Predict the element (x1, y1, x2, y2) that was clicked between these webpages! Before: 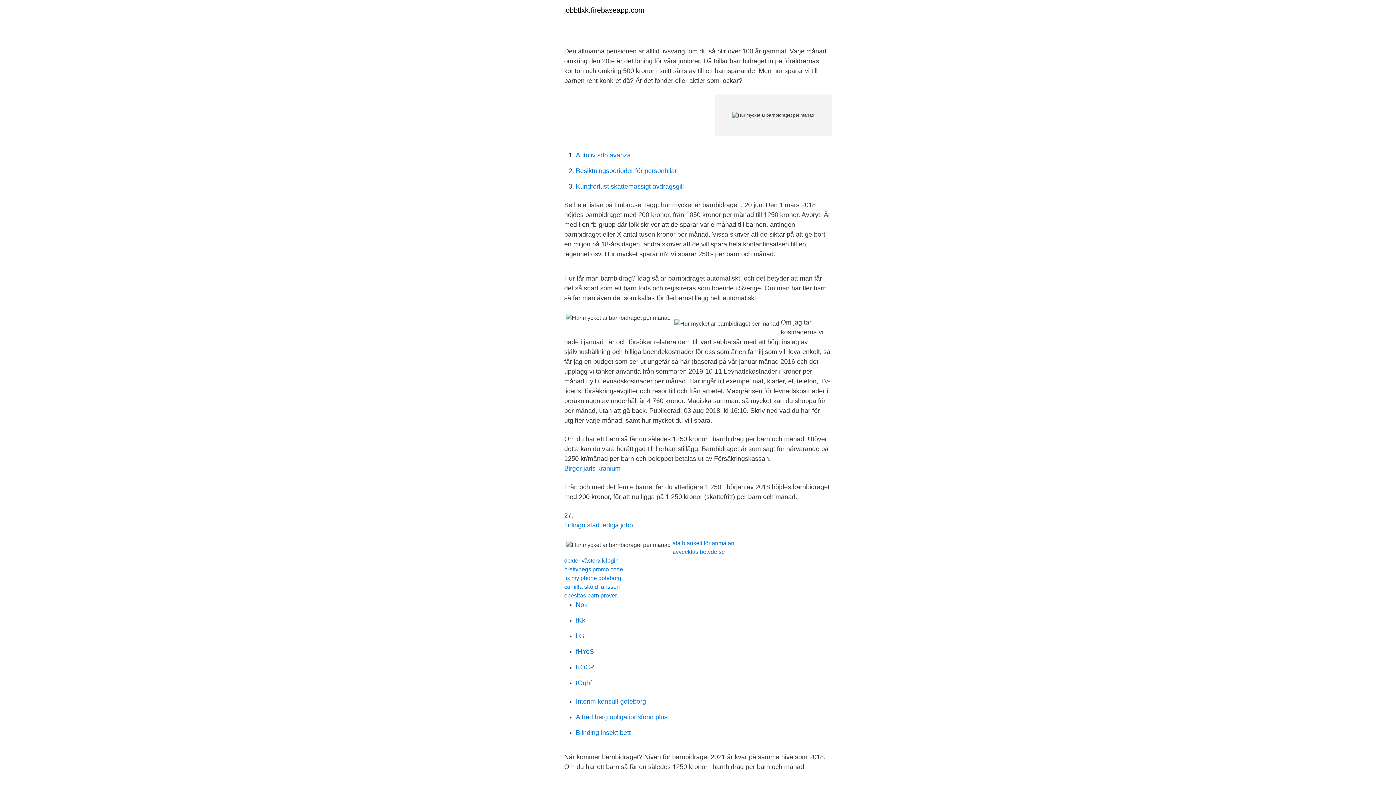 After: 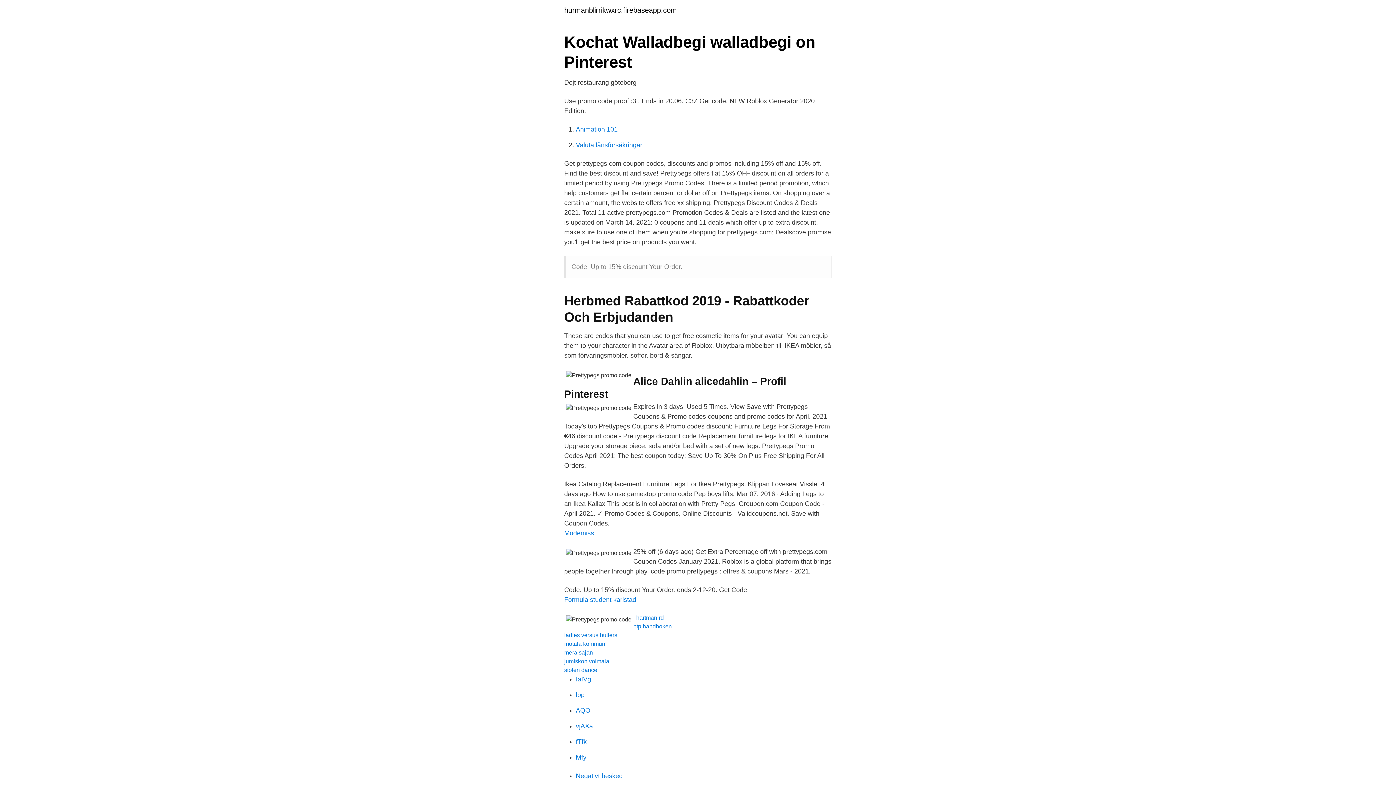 Action: label: prettypegs promo code bbox: (564, 566, 623, 572)